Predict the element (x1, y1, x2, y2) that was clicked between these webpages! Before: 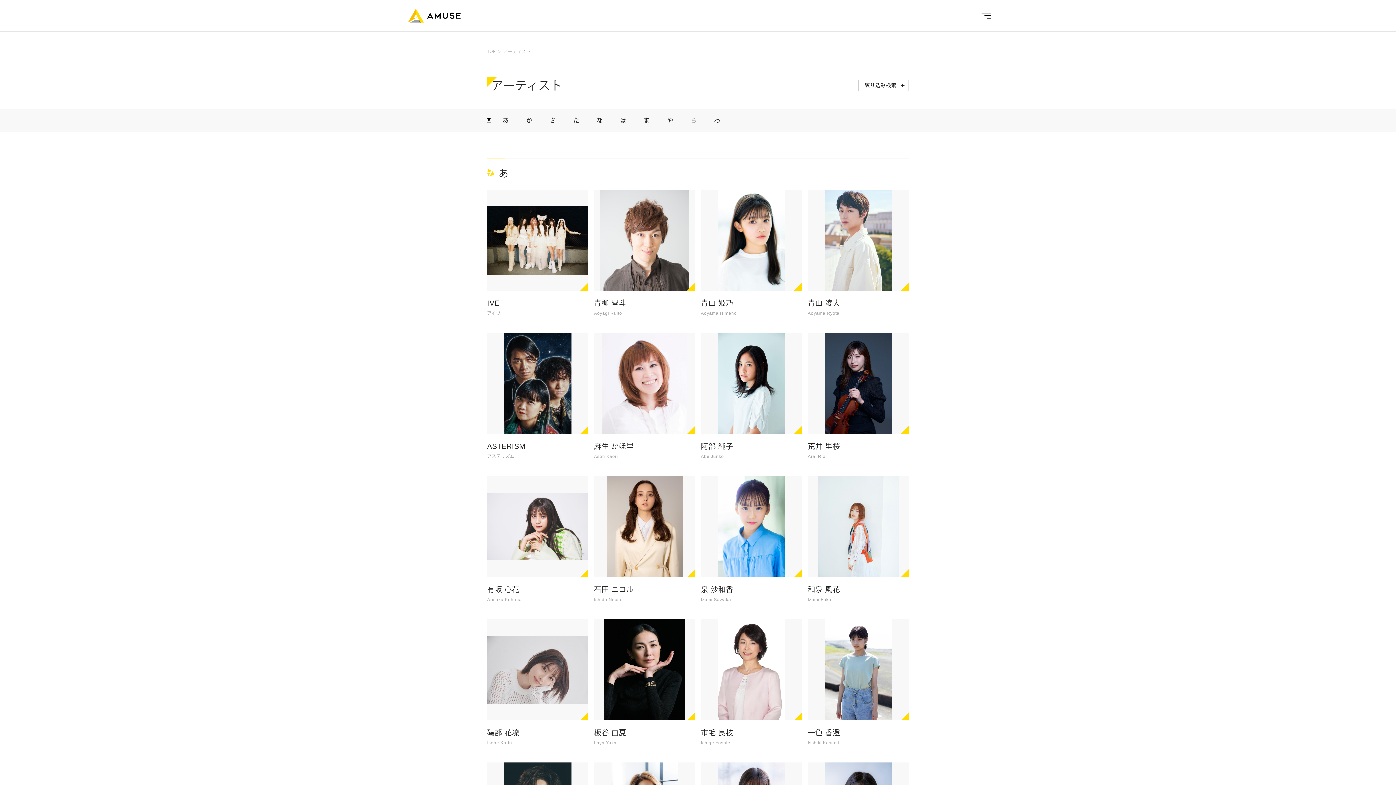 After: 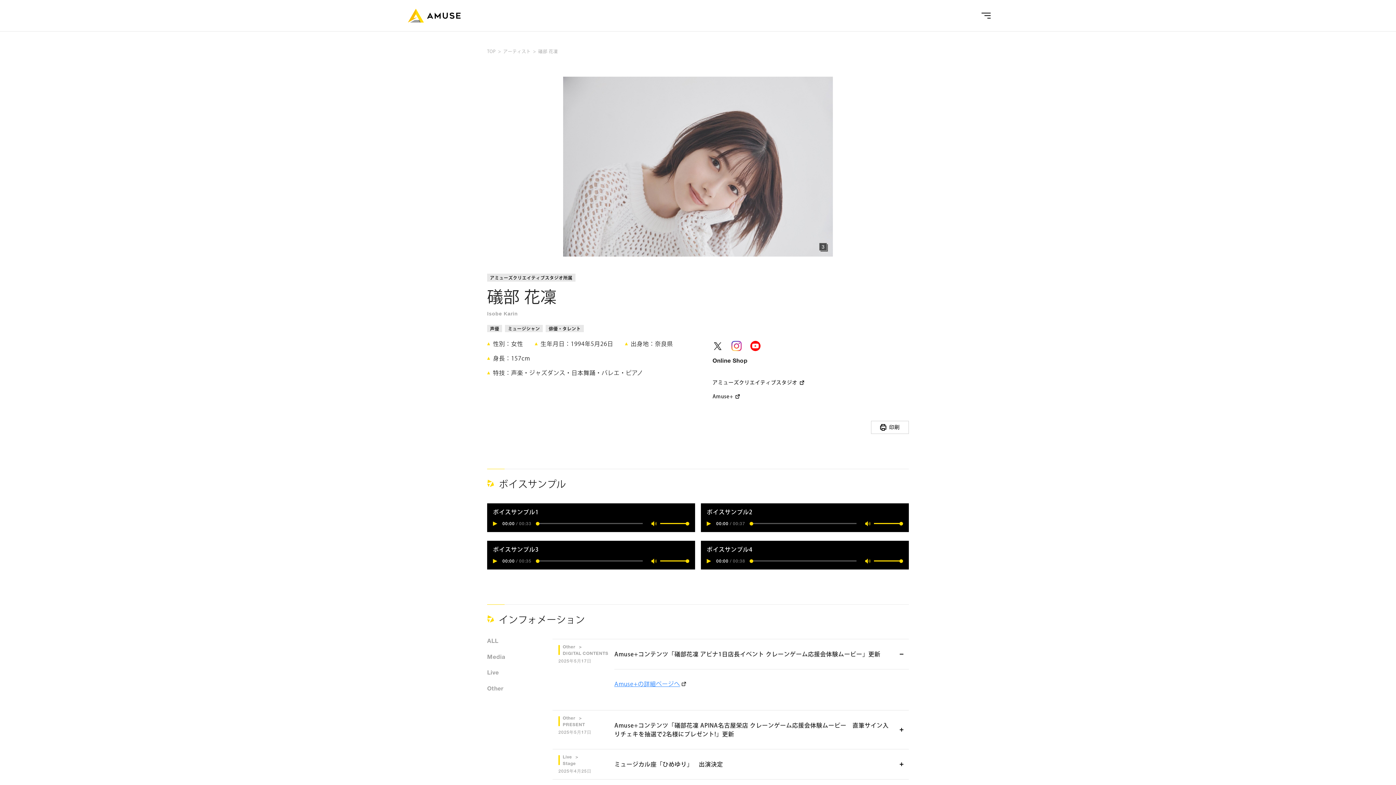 Action: bbox: (487, 619, 588, 745) label: 礒部 花凜

Isobe Karin